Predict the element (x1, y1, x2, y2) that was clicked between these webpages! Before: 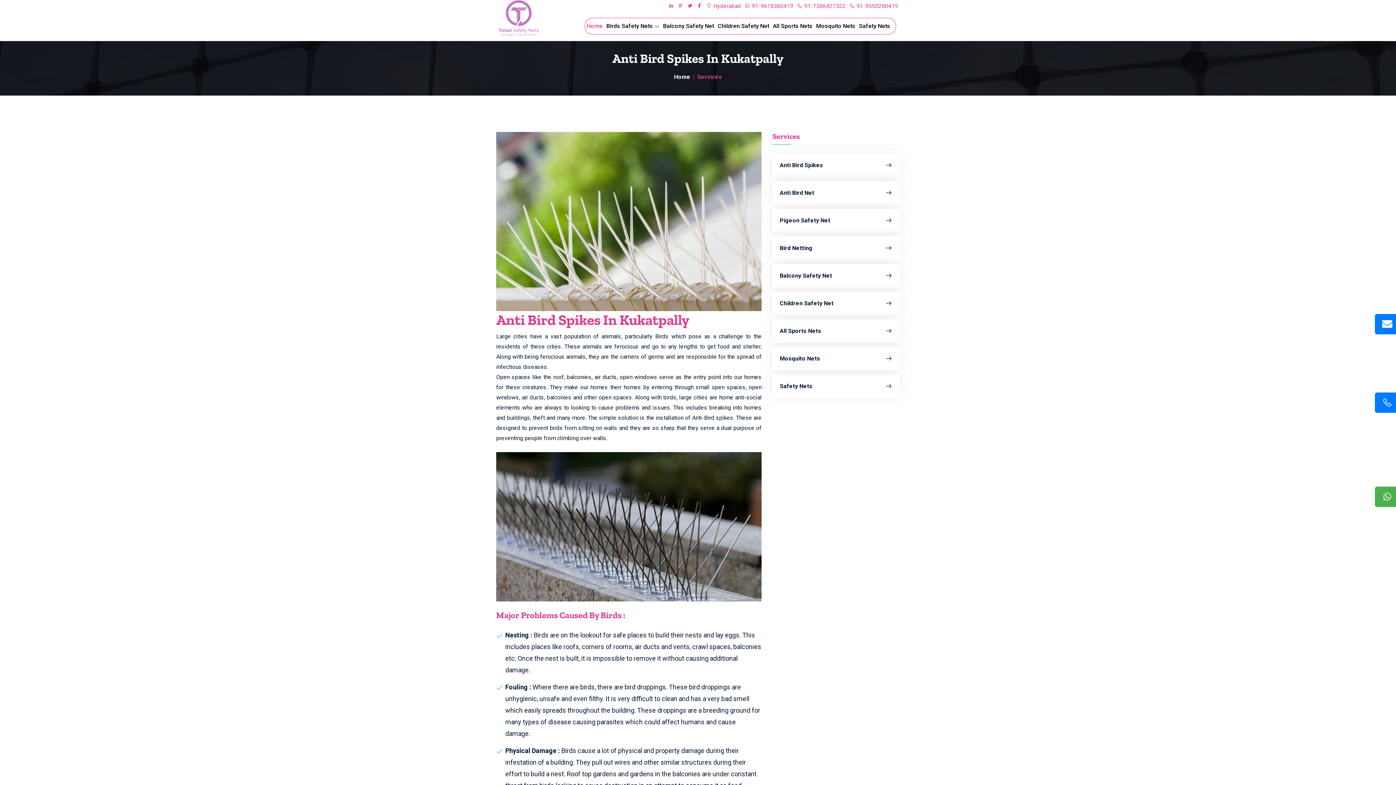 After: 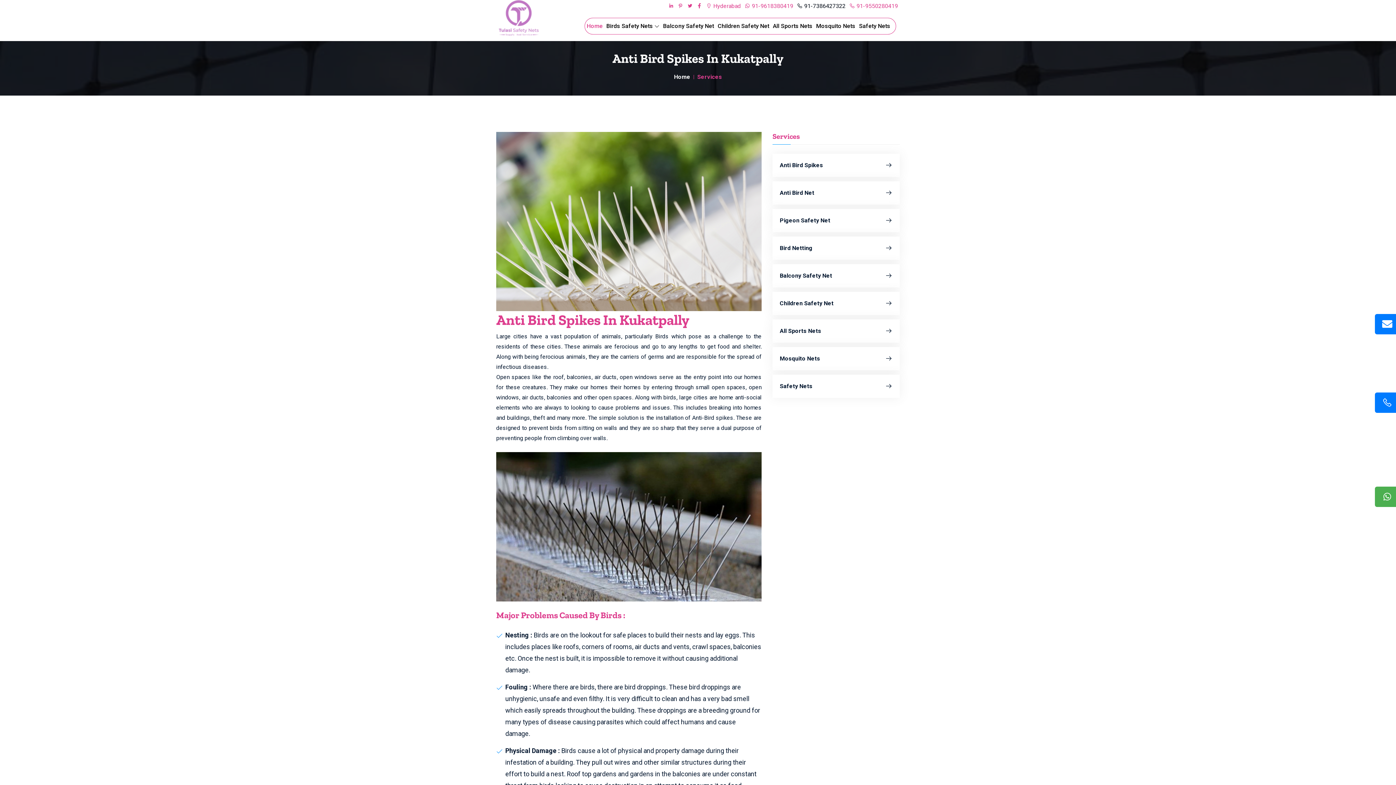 Action: bbox: (797, 2, 845, 9) label:  91-7386427322